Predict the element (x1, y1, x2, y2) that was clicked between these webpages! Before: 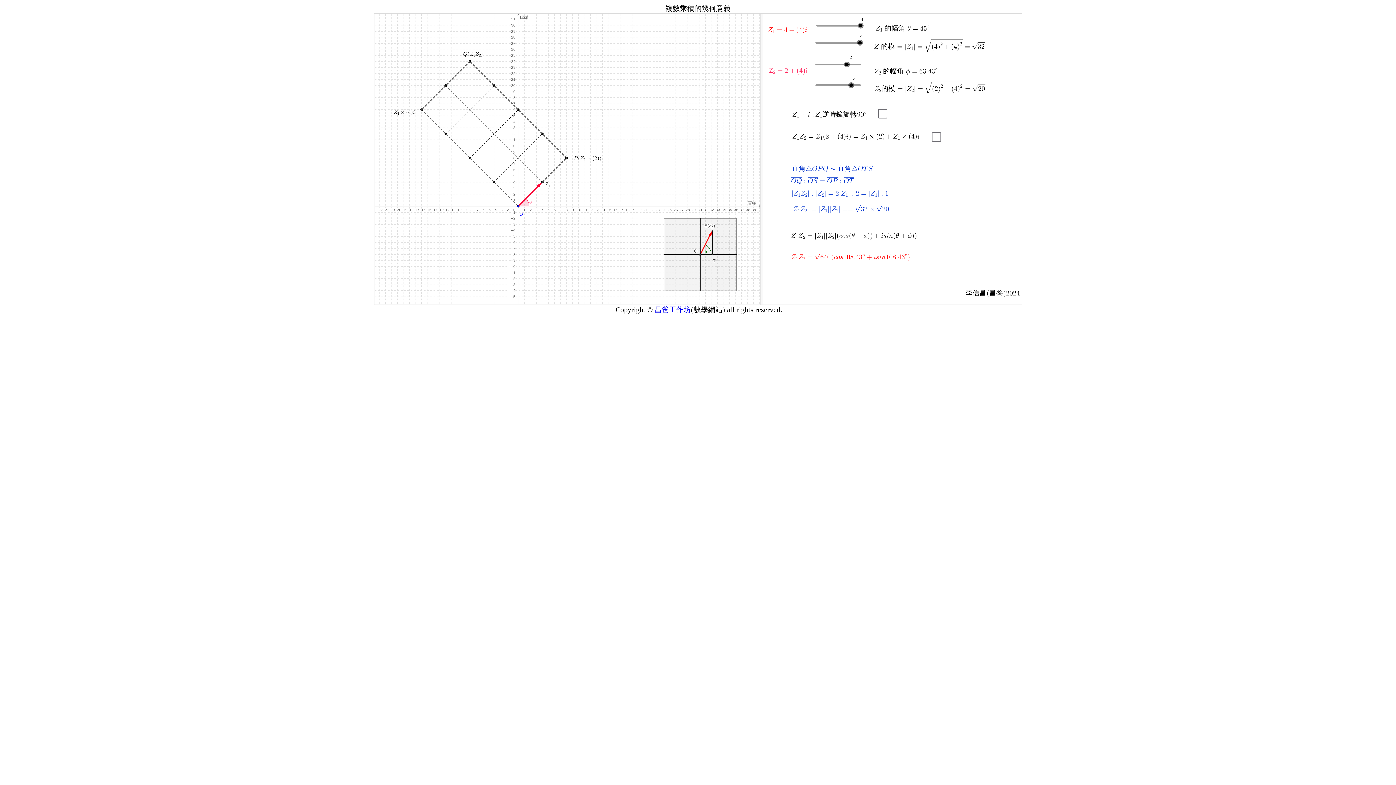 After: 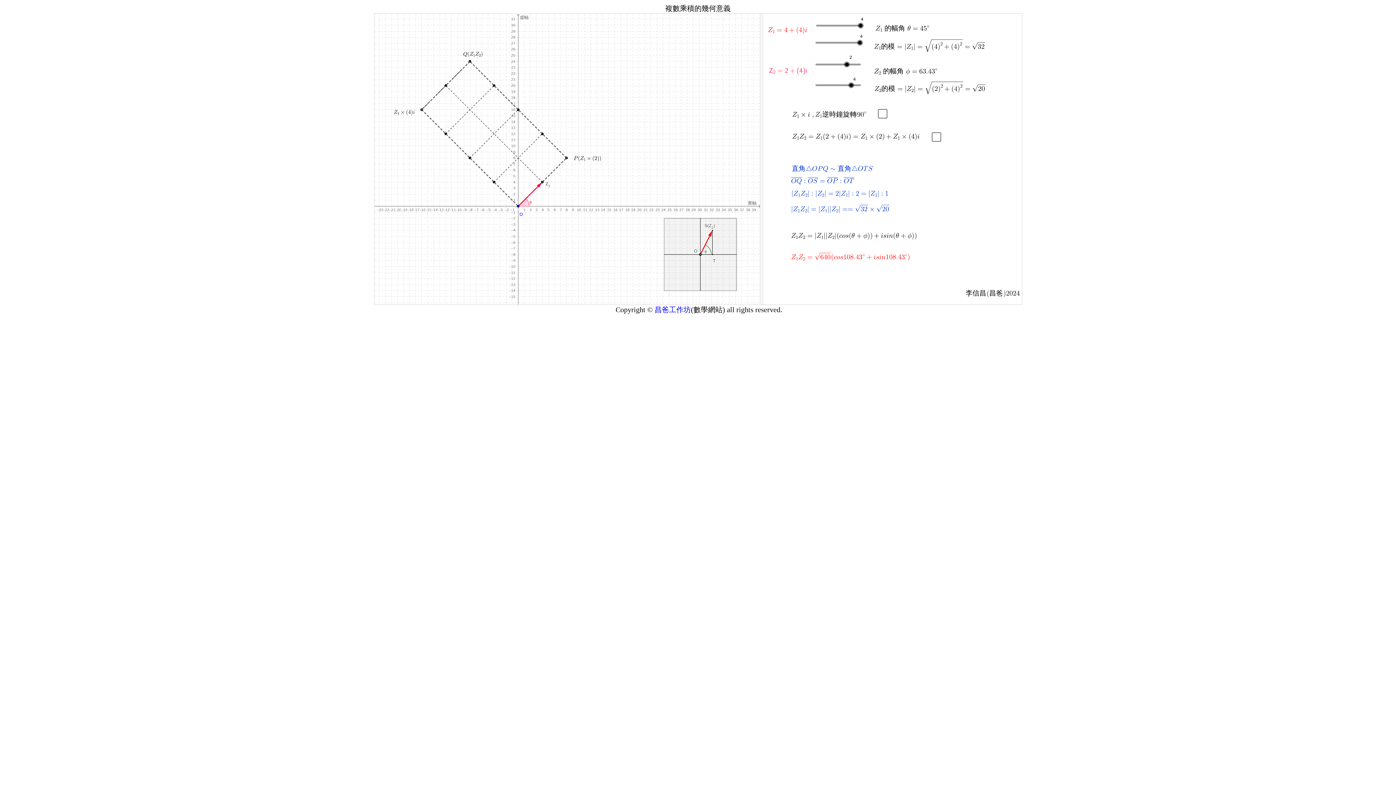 Action: bbox: (654, 305, 691, 313) label: 昌爸工作坊